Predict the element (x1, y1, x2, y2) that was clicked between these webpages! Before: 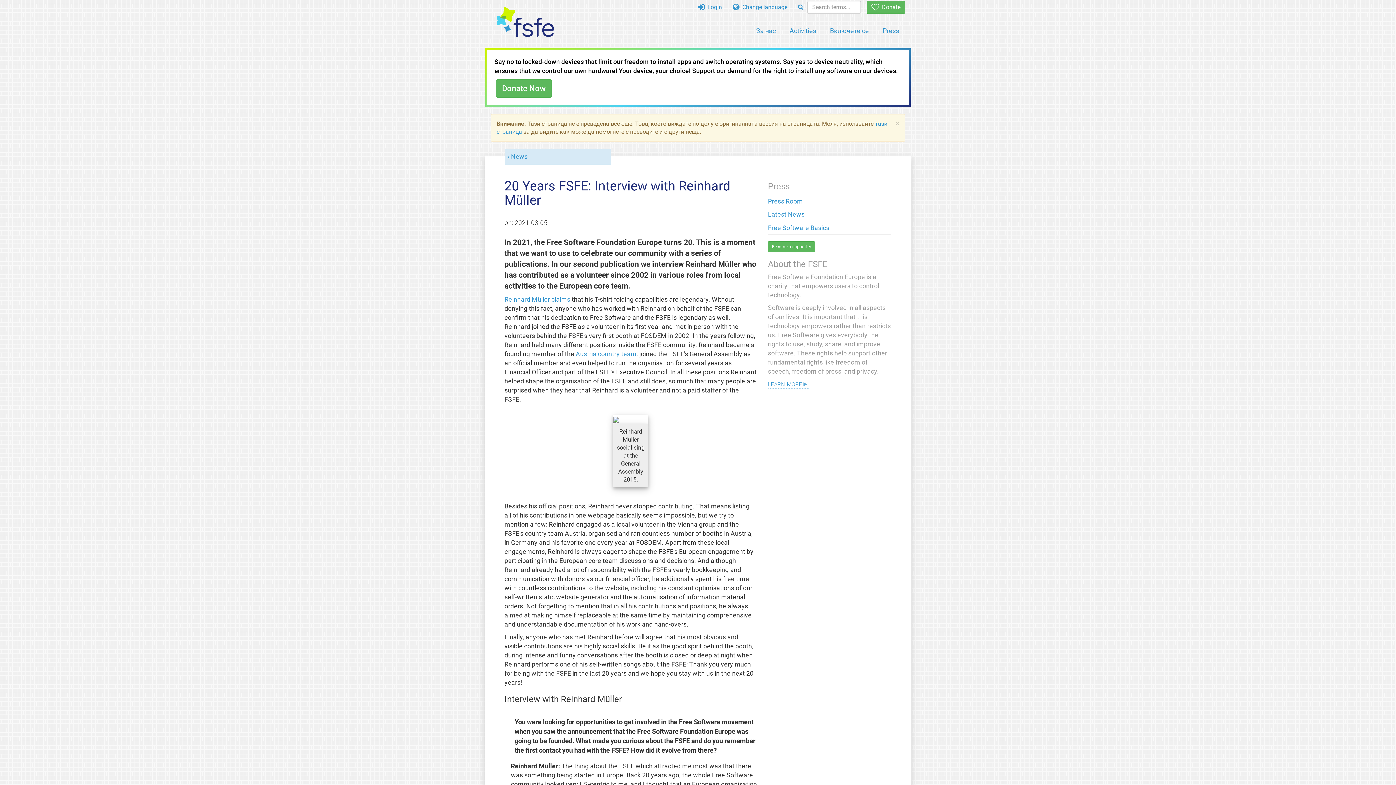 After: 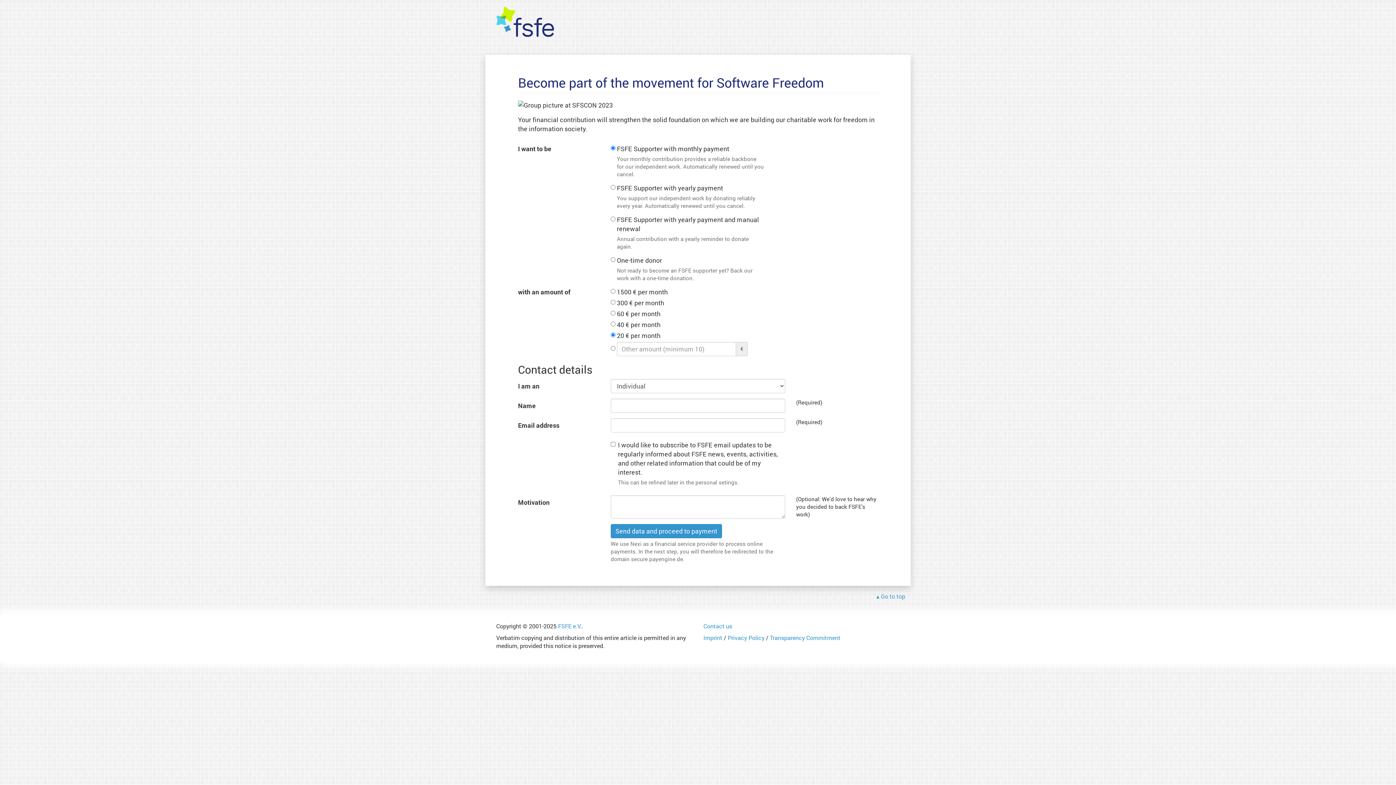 Action: bbox: (495, 79, 551, 97) label: Donate Now